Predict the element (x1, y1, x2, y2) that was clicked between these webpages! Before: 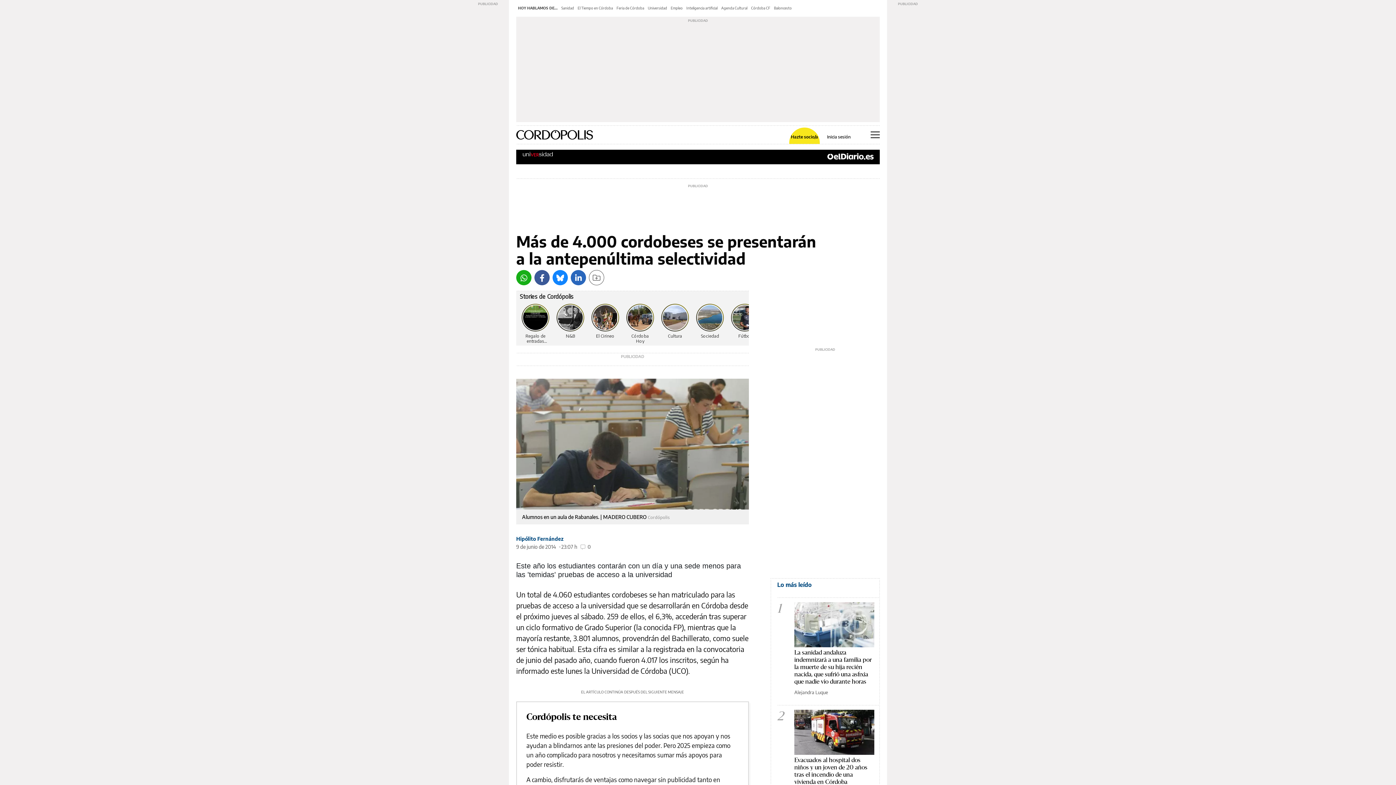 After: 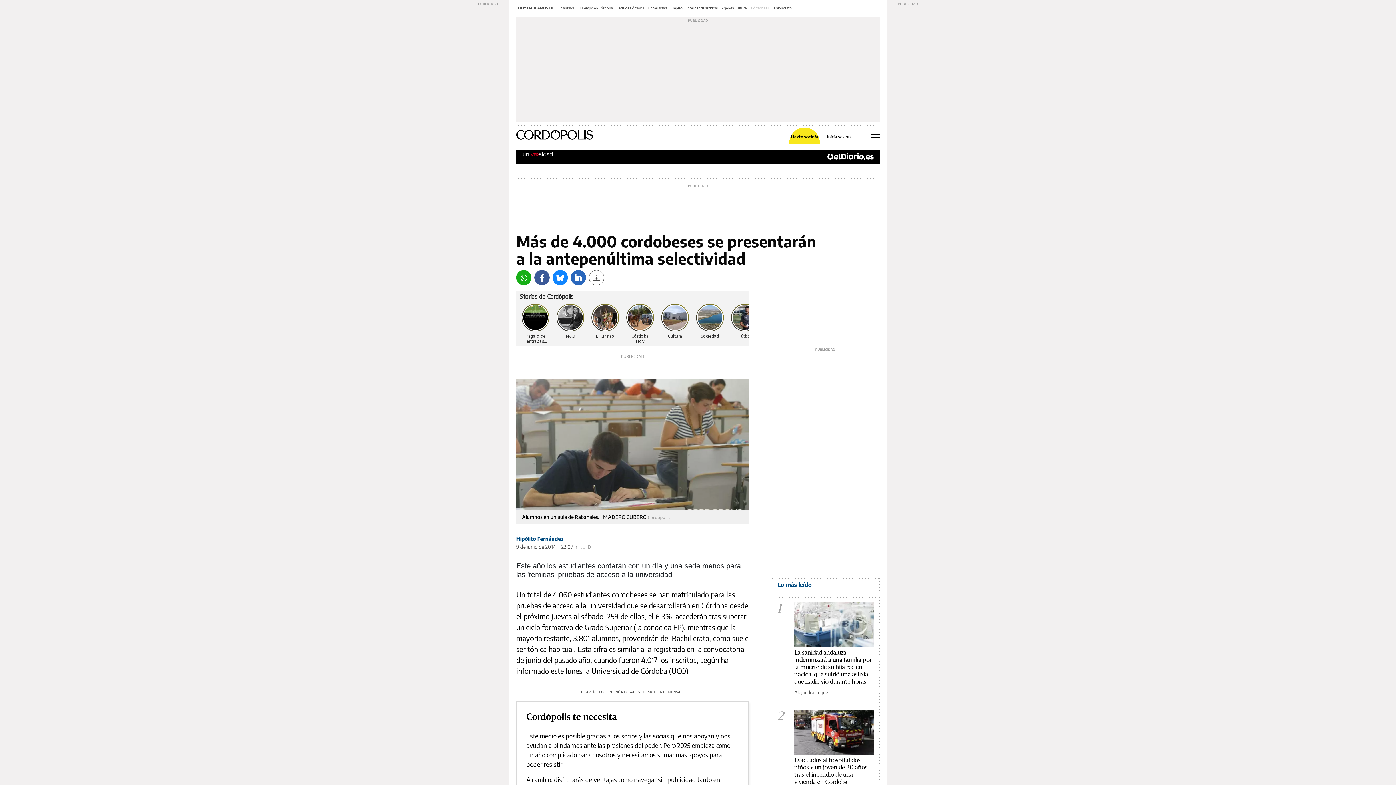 Action: bbox: (751, 5, 770, 10) label: Córdoba CF